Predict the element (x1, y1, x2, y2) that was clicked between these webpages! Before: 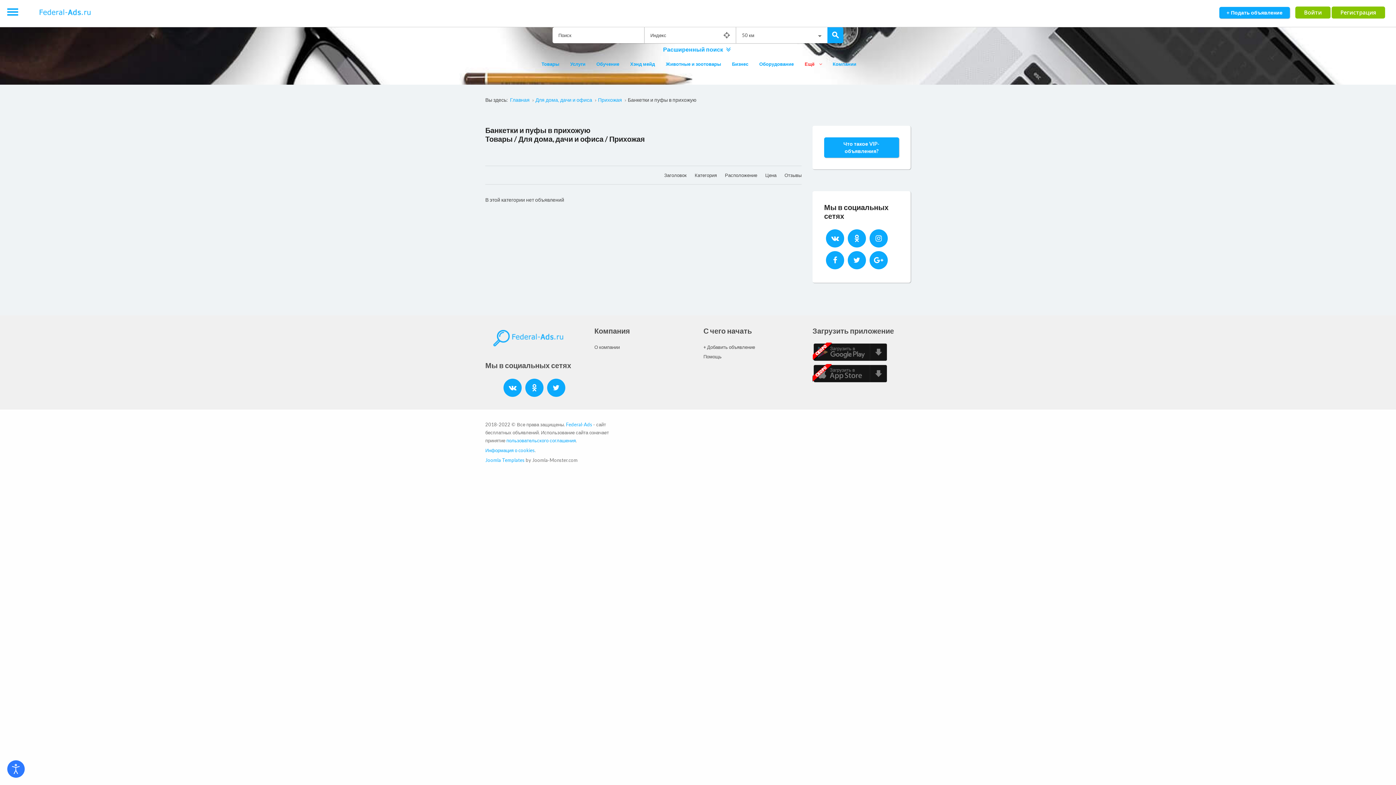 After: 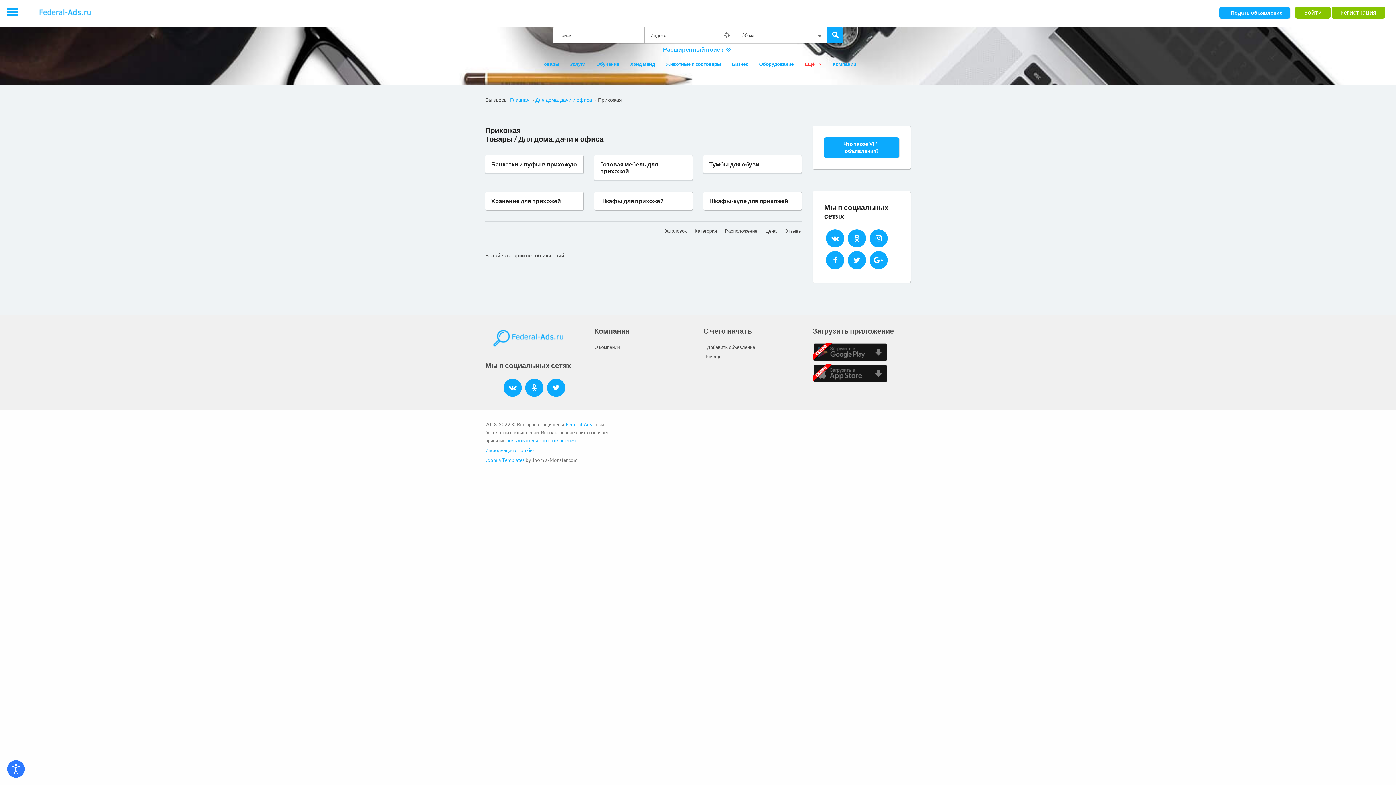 Action: bbox: (598, 96, 622, 102) label: Прихожая